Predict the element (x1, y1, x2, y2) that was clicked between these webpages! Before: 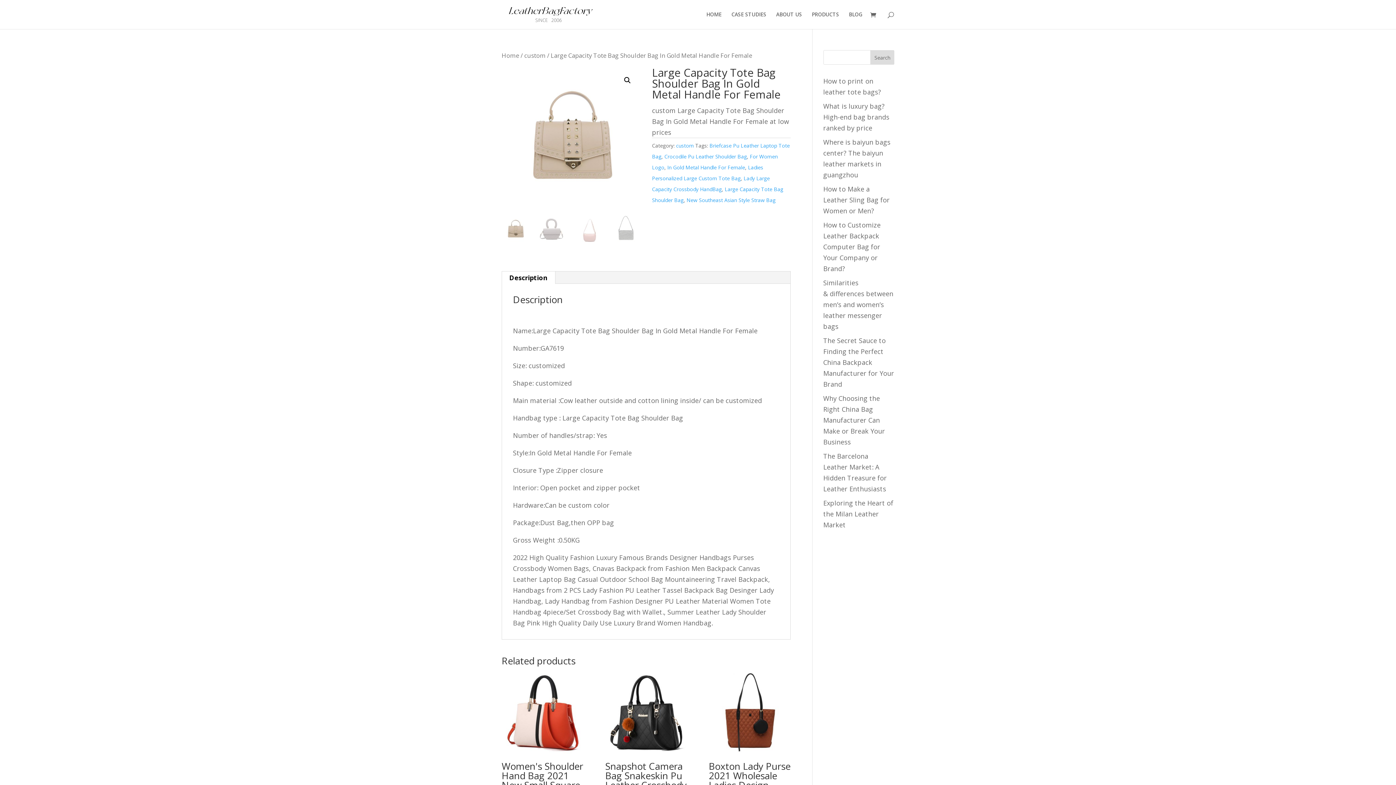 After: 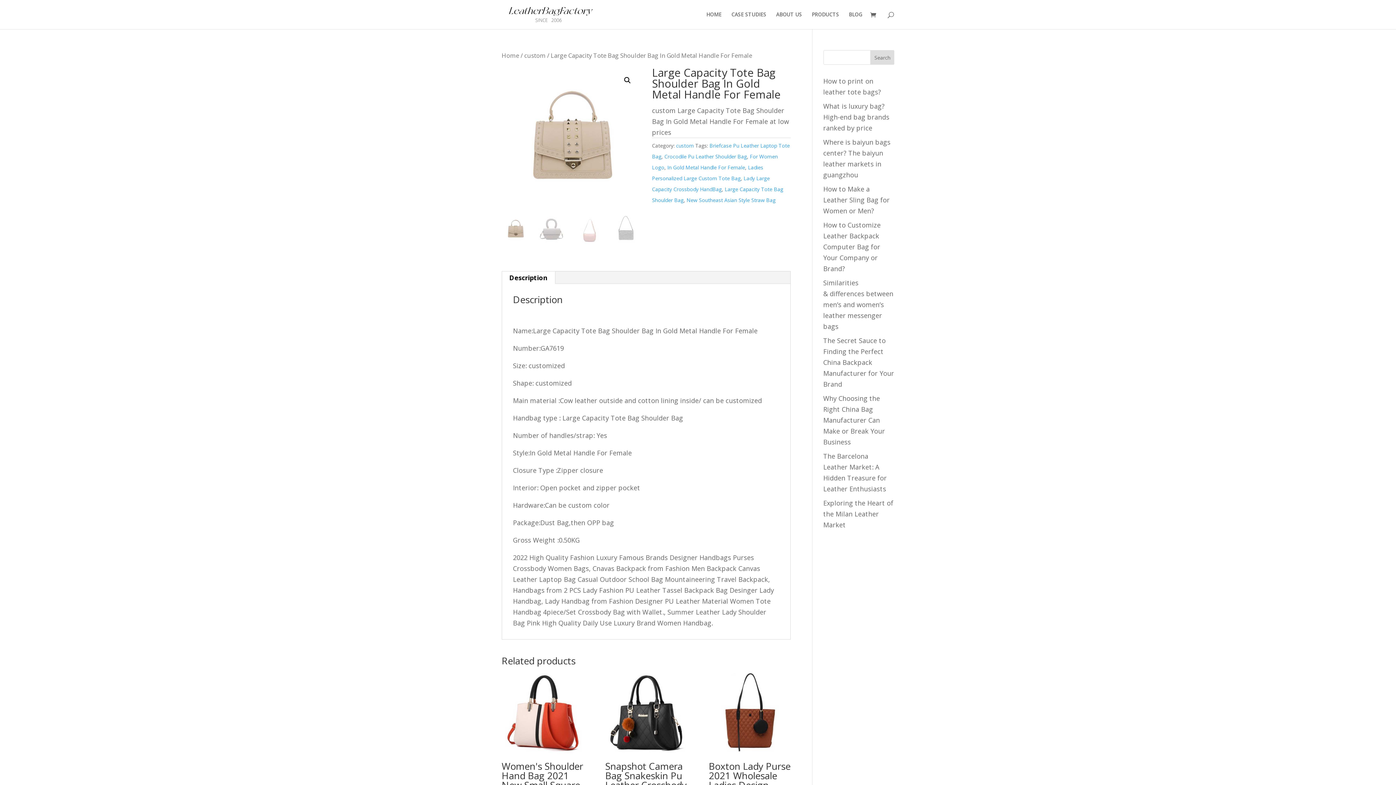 Action: label: Search bbox: (870, 50, 894, 64)